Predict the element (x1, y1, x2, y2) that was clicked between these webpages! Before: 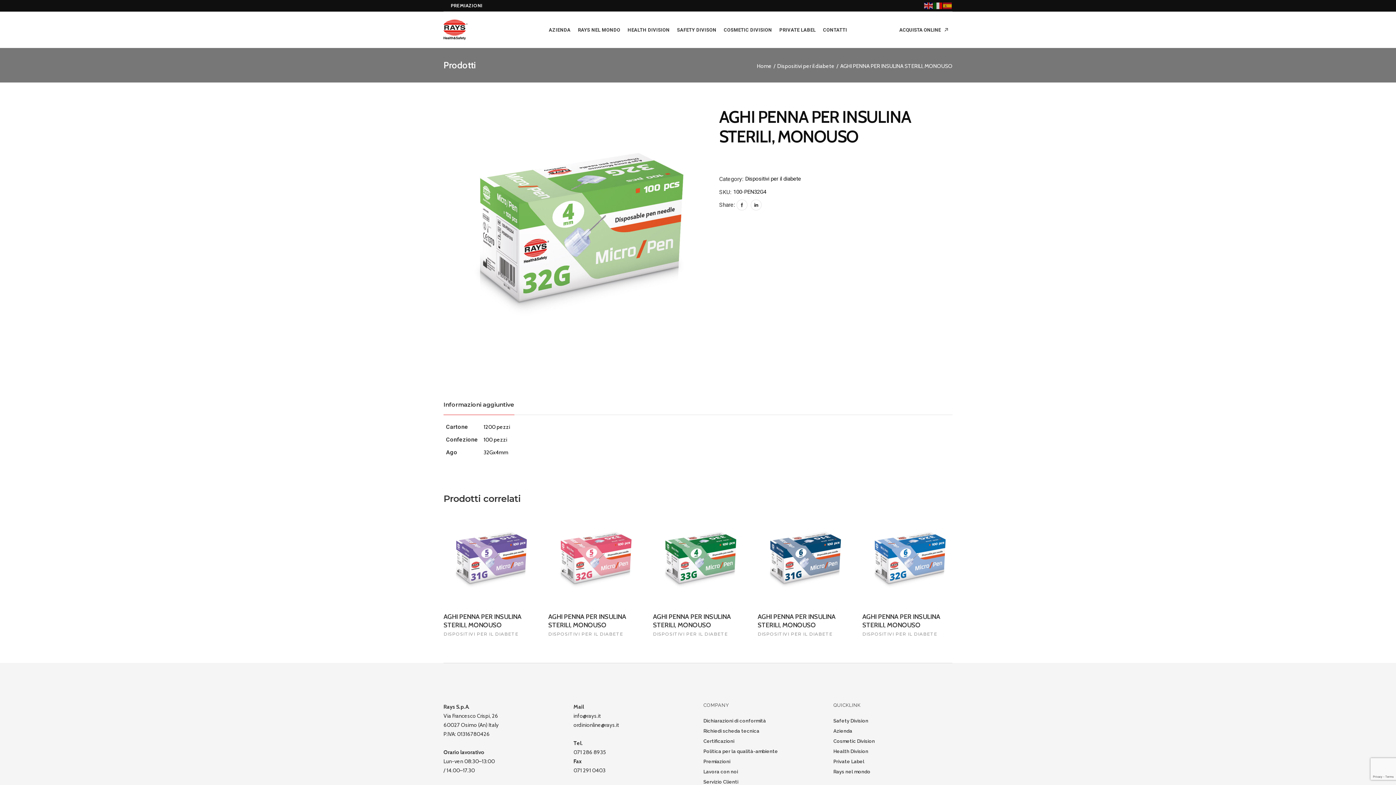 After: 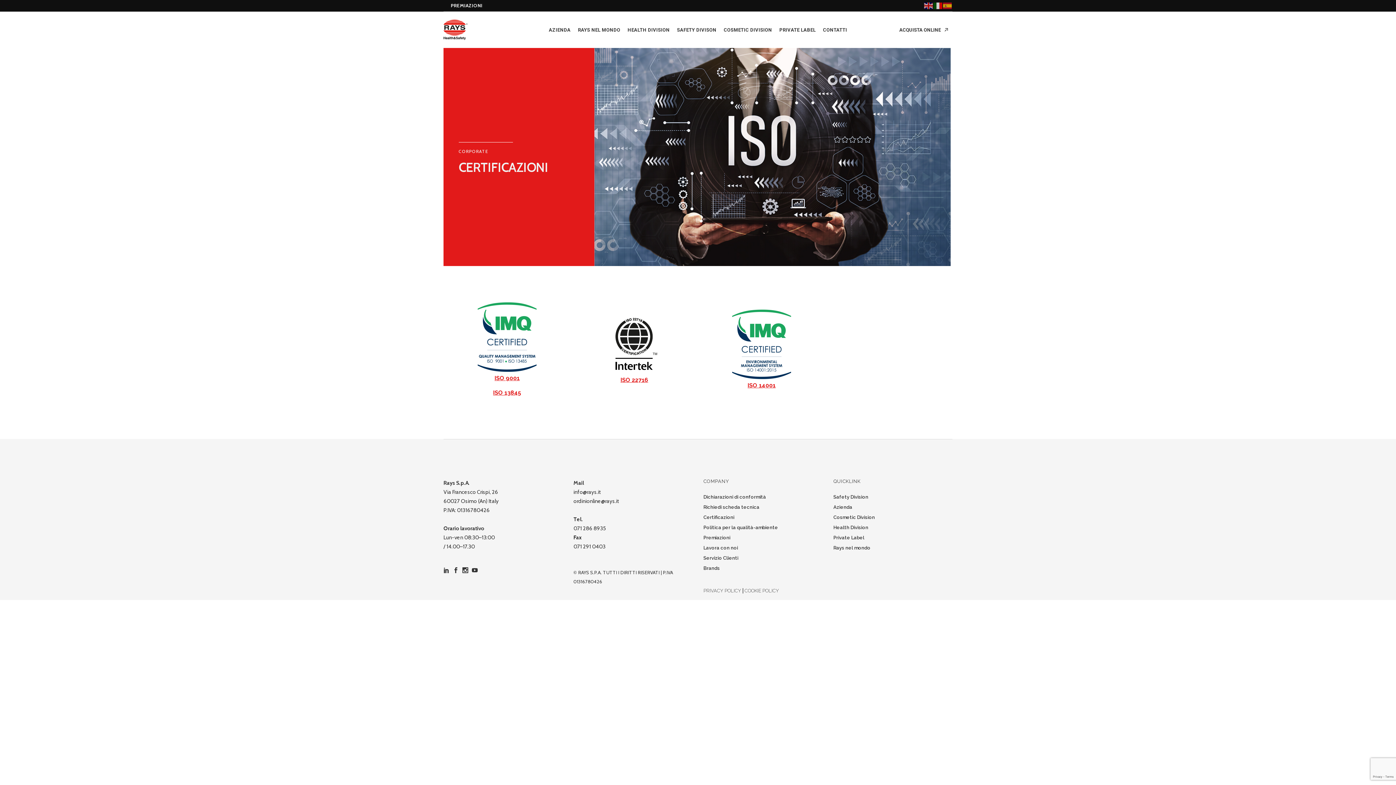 Action: label: Certificazioni bbox: (703, 736, 822, 746)